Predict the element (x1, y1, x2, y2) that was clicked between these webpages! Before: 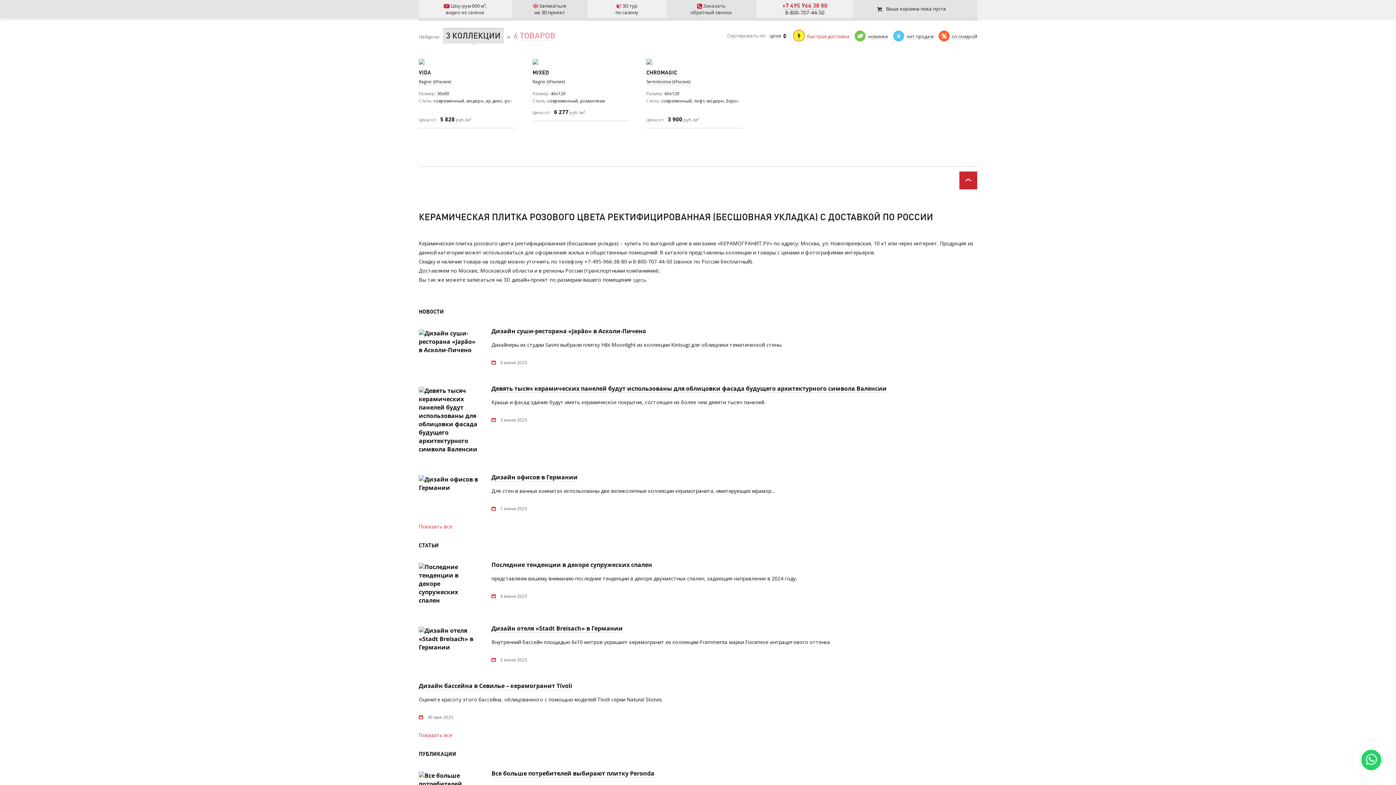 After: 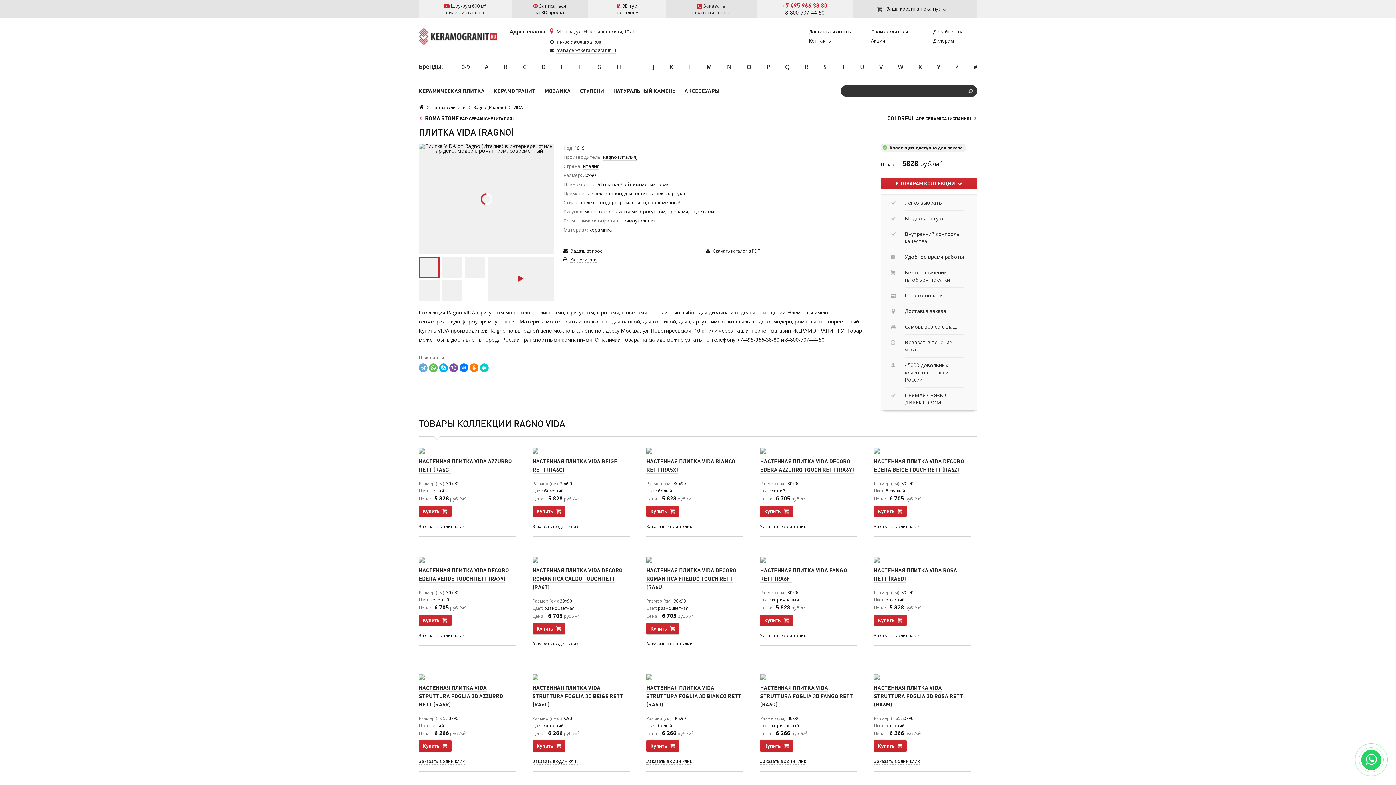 Action: bbox: (418, 69, 431, 76) label: VIDA